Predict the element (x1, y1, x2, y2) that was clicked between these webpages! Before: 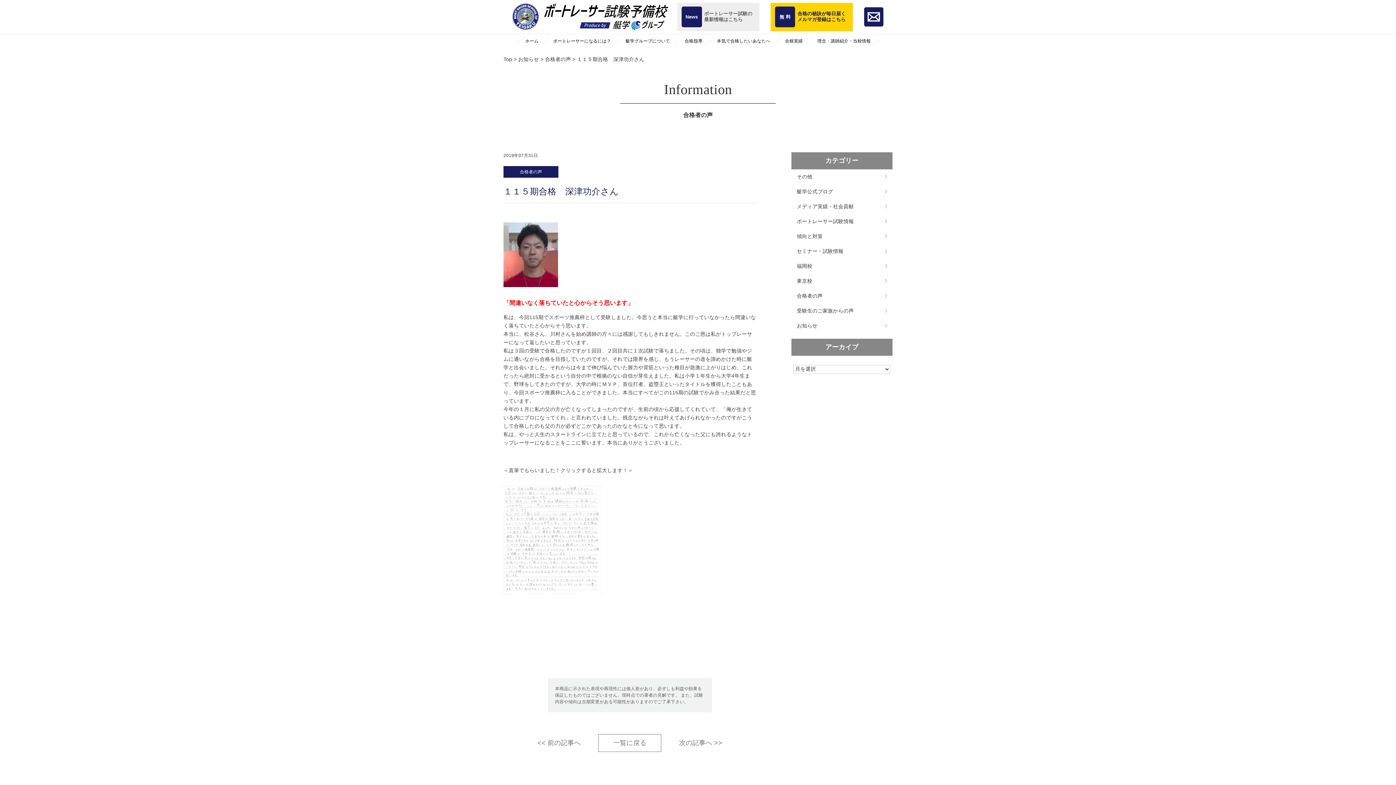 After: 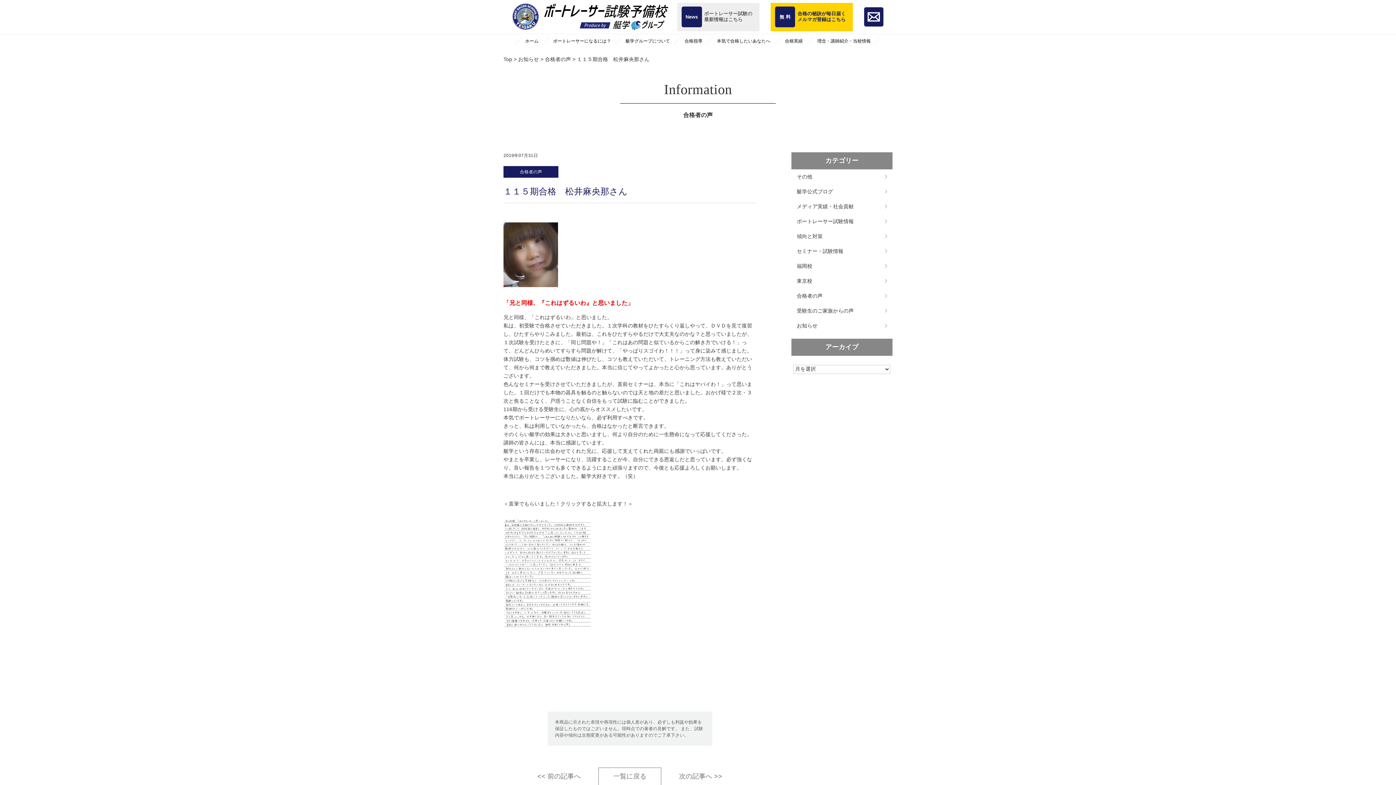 Action: bbox: (679, 738, 722, 748) label: 次の記事へ >>